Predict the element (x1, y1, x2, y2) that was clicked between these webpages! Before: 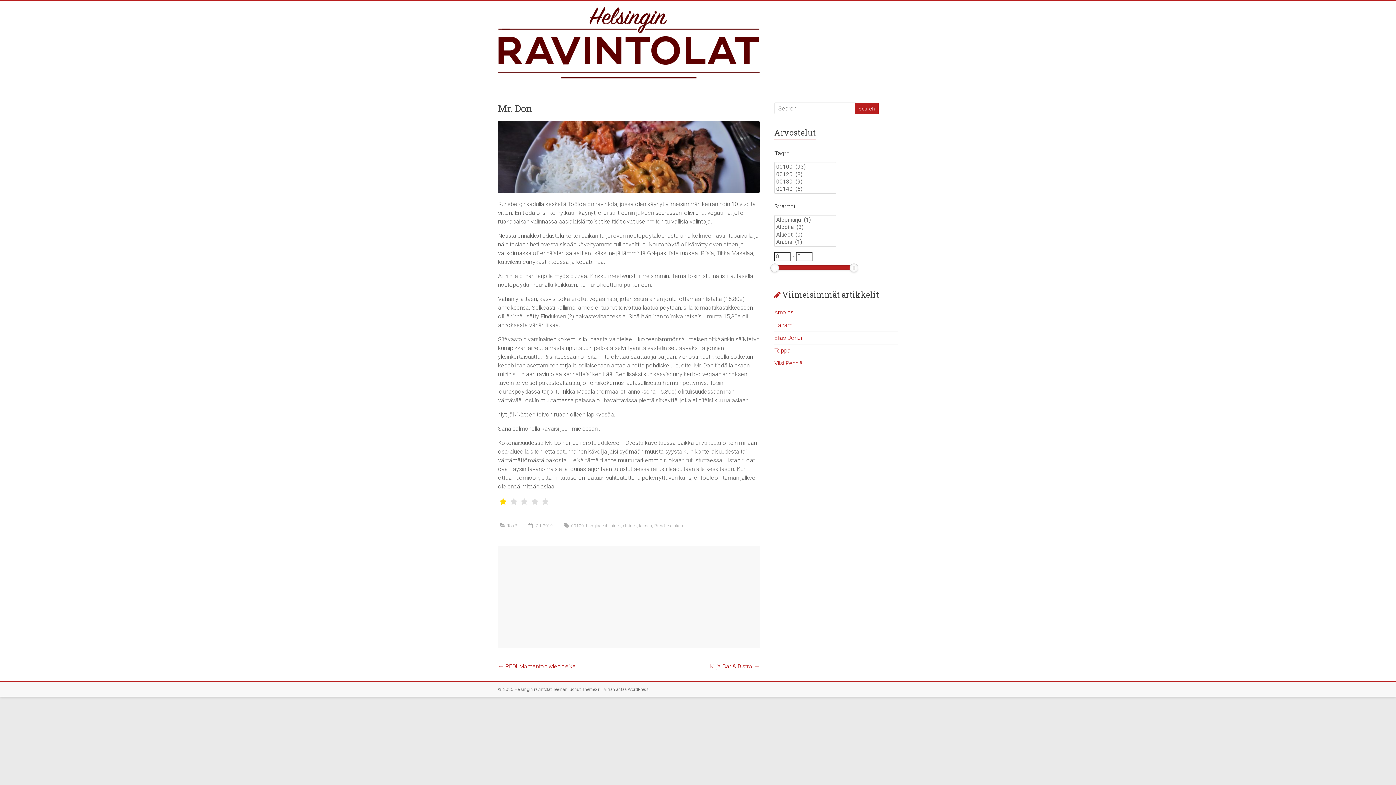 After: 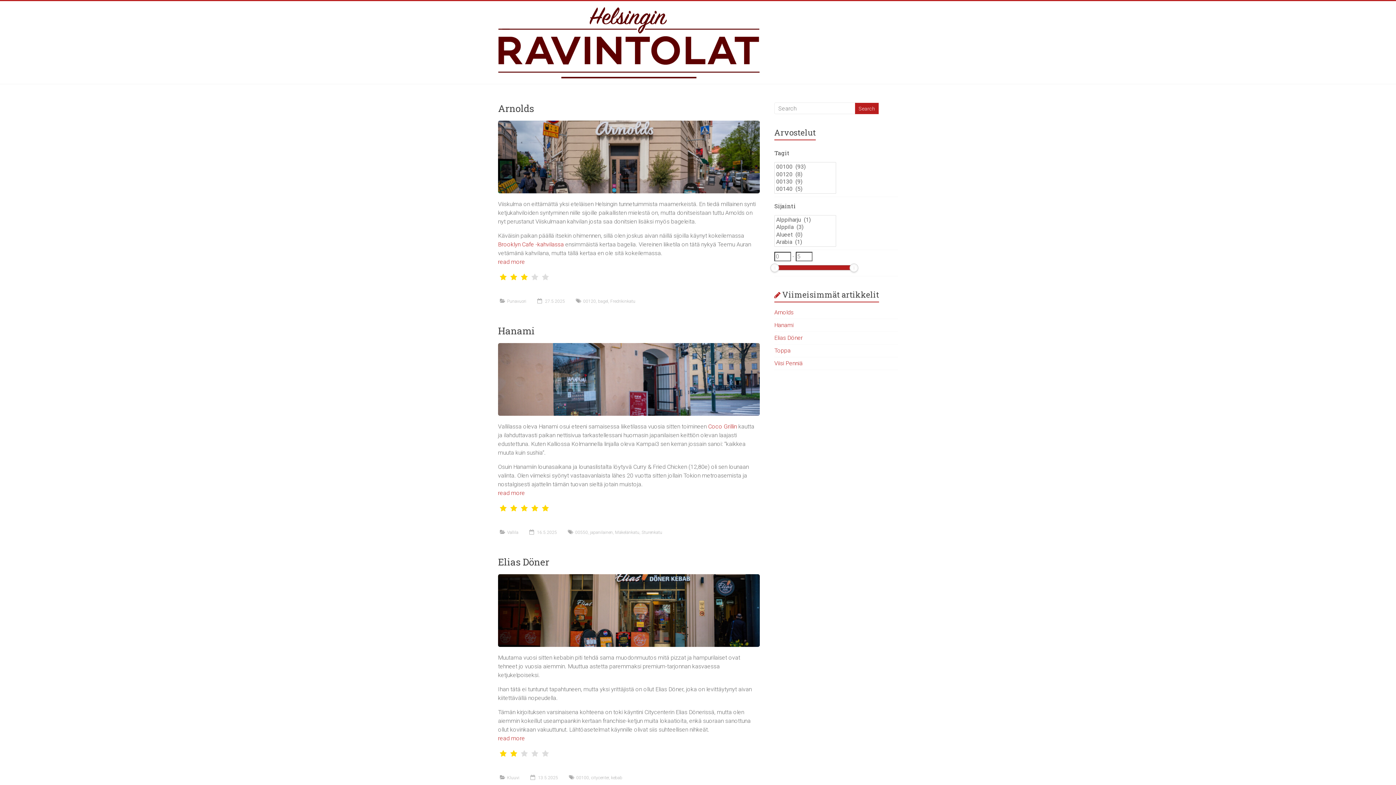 Action: bbox: (0, 1, 1396, 84)